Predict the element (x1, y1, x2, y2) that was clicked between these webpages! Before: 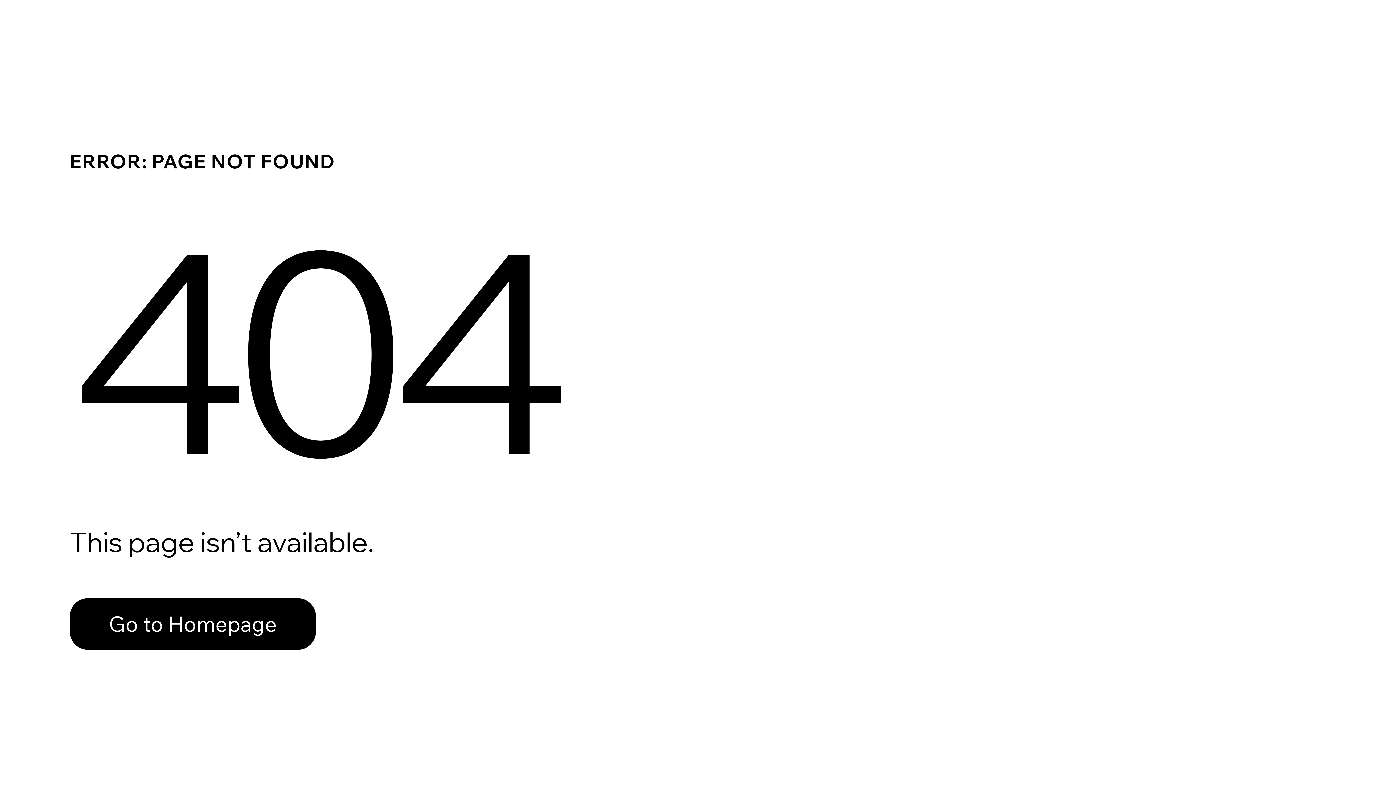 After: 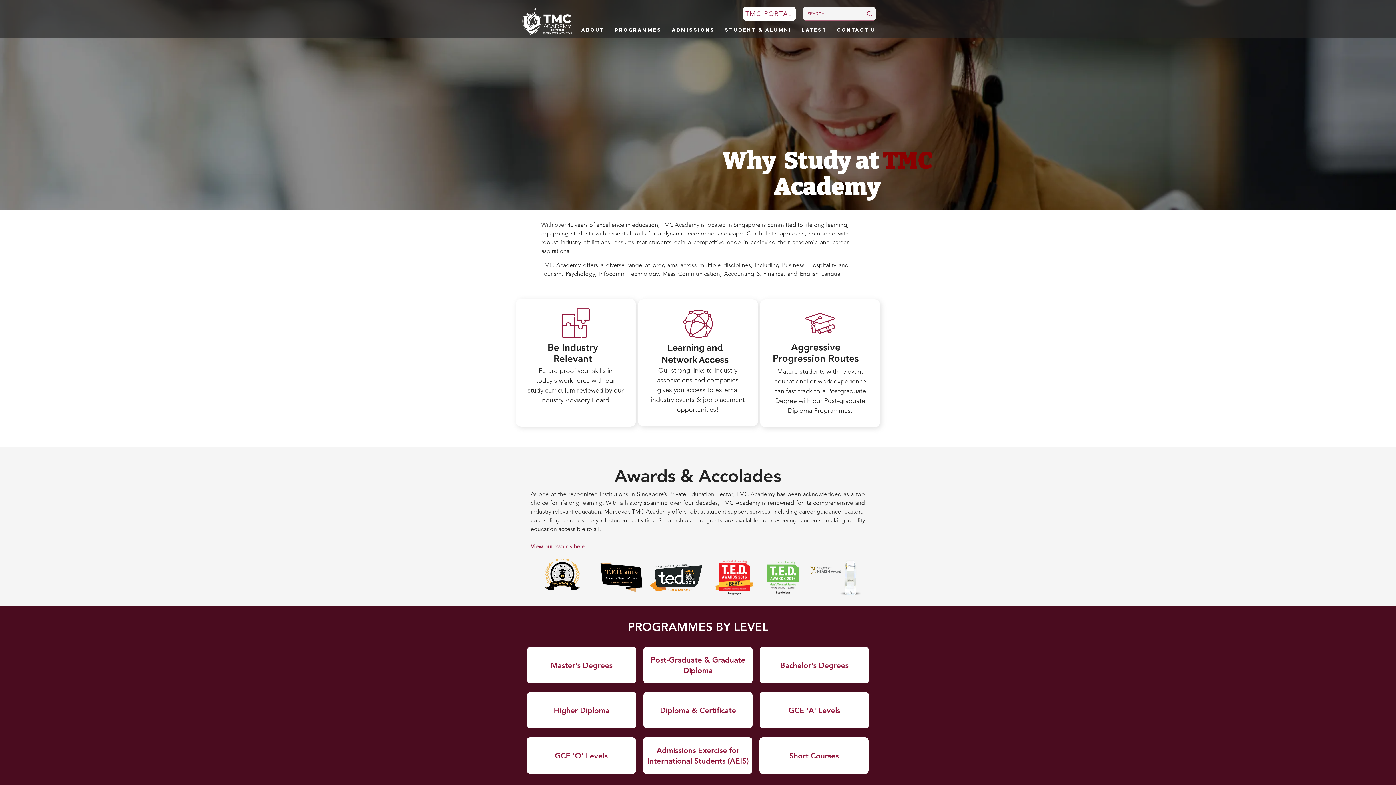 Action: bbox: (69, 598, 316, 650) label: Go to Homepage